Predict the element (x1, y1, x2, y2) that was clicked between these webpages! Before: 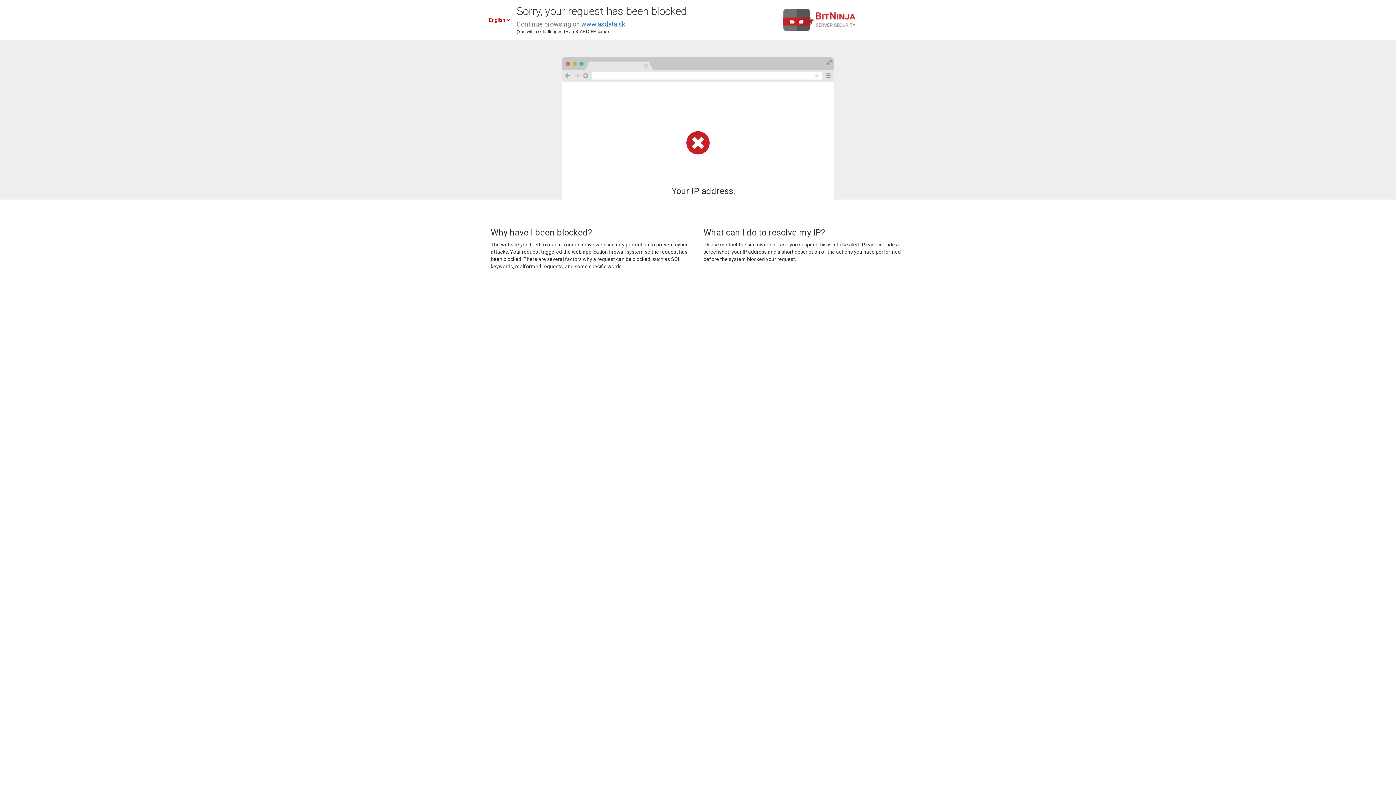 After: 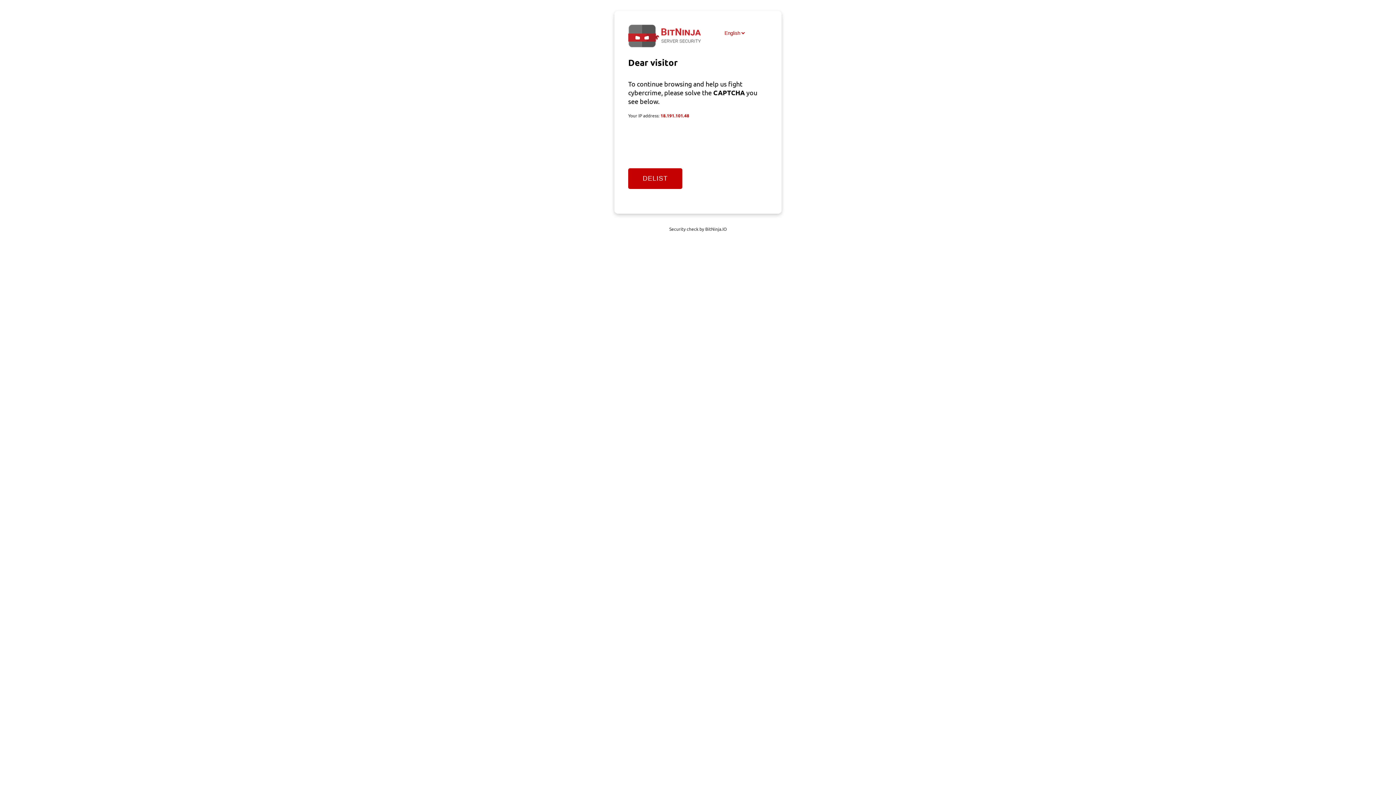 Action: label: www.asdata.sk bbox: (581, 20, 625, 28)